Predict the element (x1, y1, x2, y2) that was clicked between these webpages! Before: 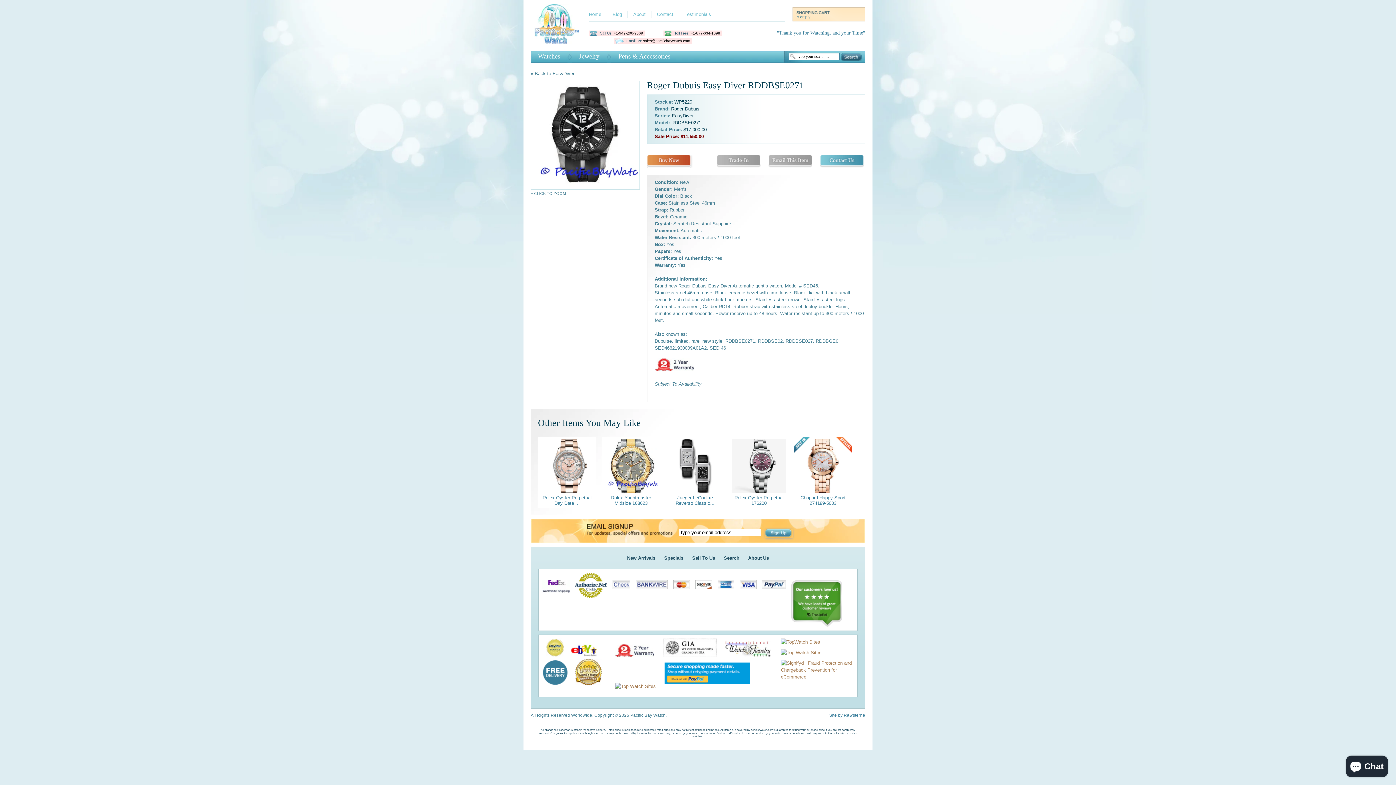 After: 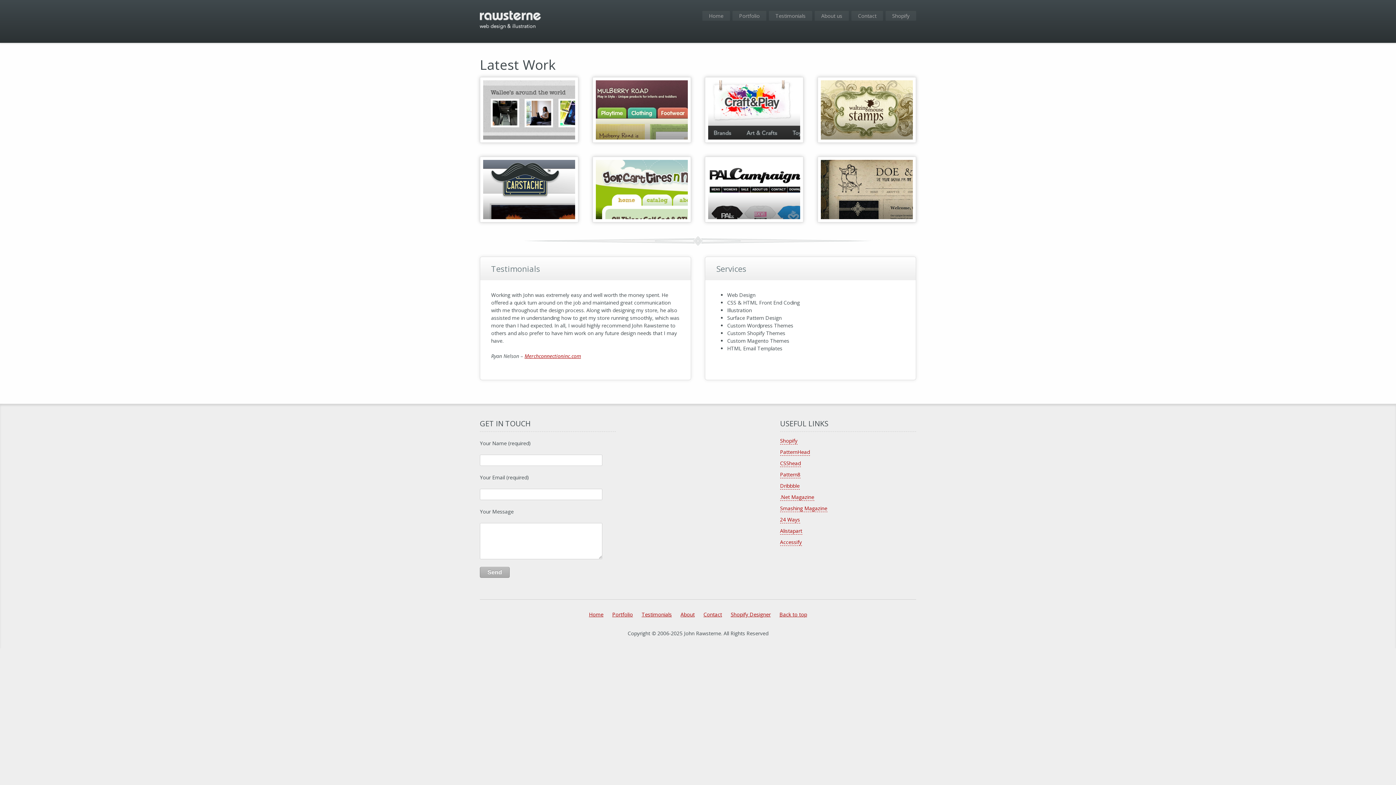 Action: bbox: (829, 713, 865, 717) label: Site by Rawsterne